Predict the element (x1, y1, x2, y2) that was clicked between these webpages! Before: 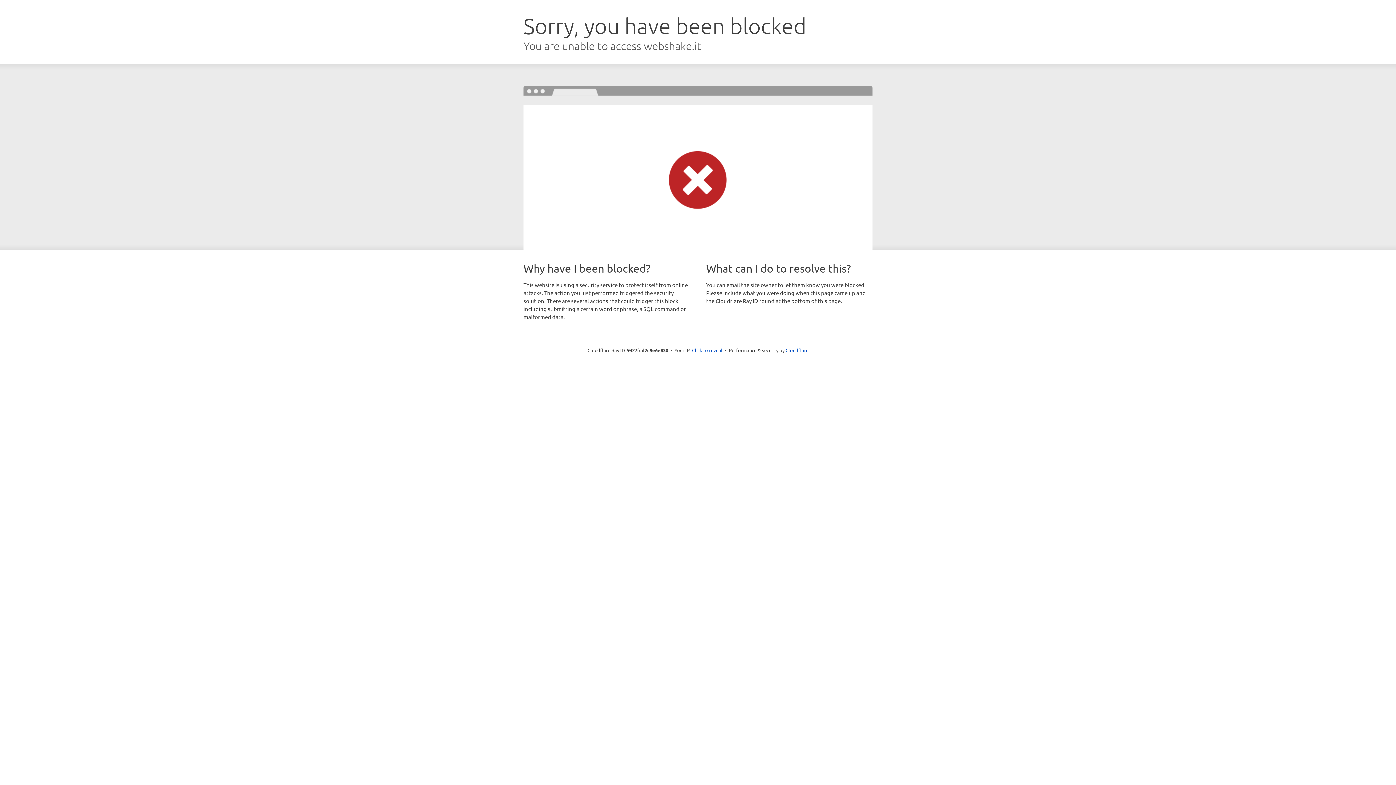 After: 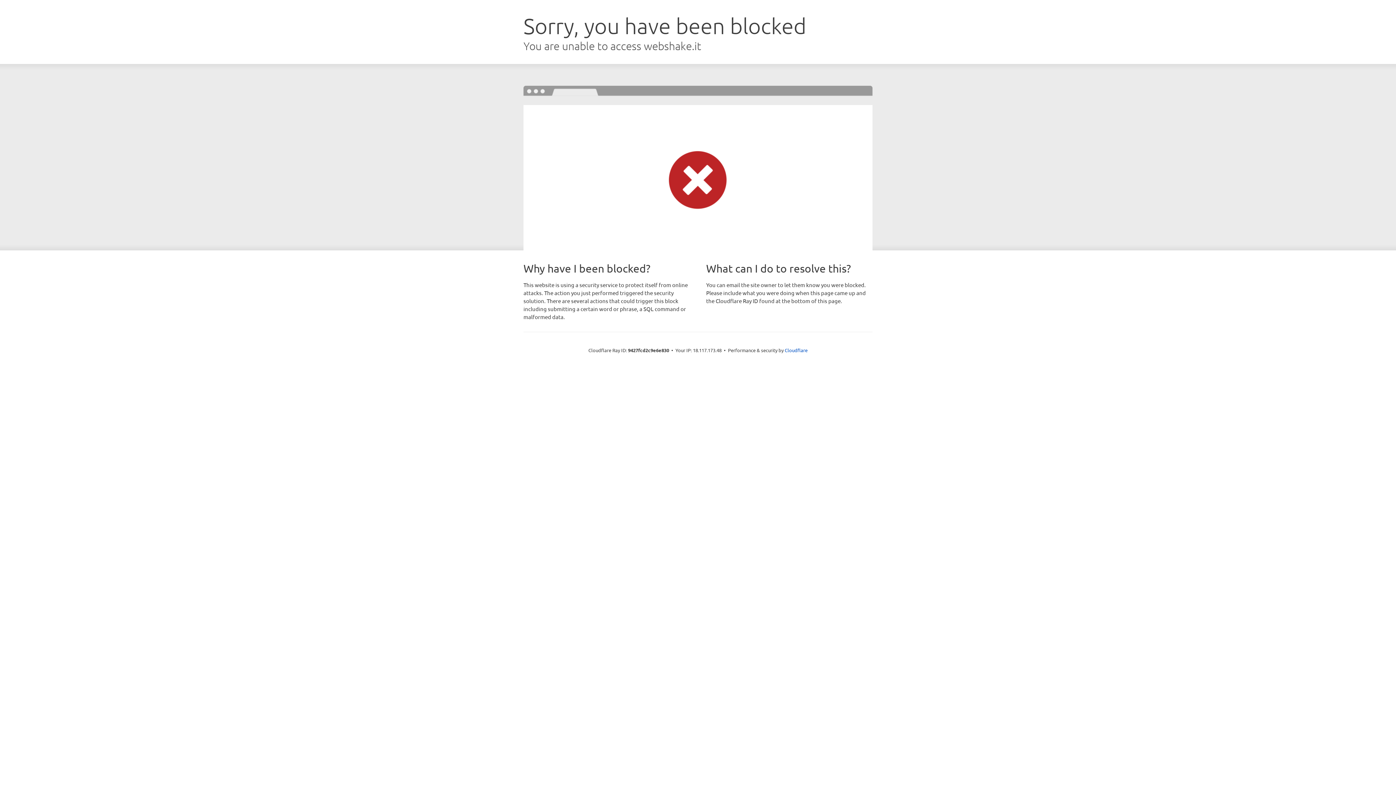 Action: bbox: (692, 346, 722, 353) label: Click to reveal